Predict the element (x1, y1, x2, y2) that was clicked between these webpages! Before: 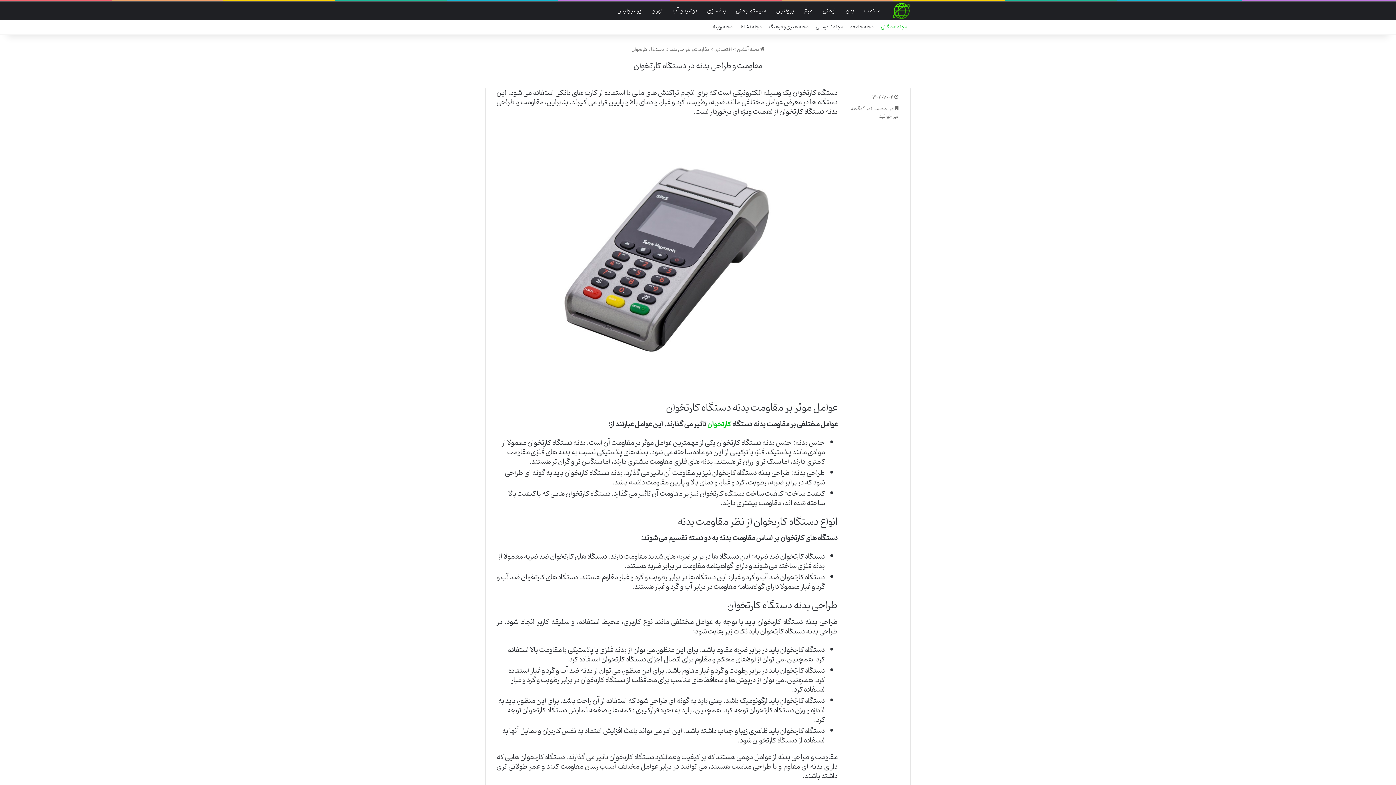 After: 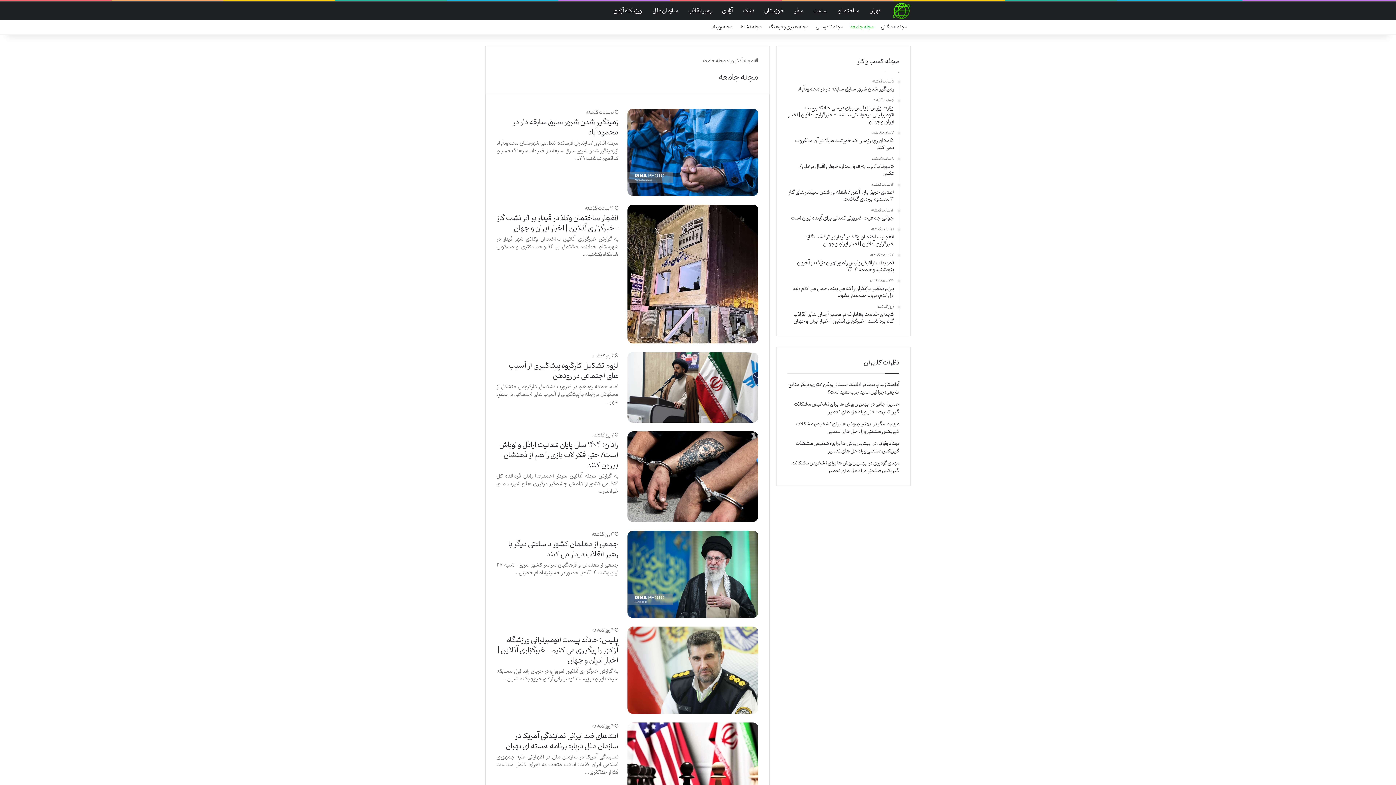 Action: label: مجله جامعه bbox: (846, 20, 877, 34)